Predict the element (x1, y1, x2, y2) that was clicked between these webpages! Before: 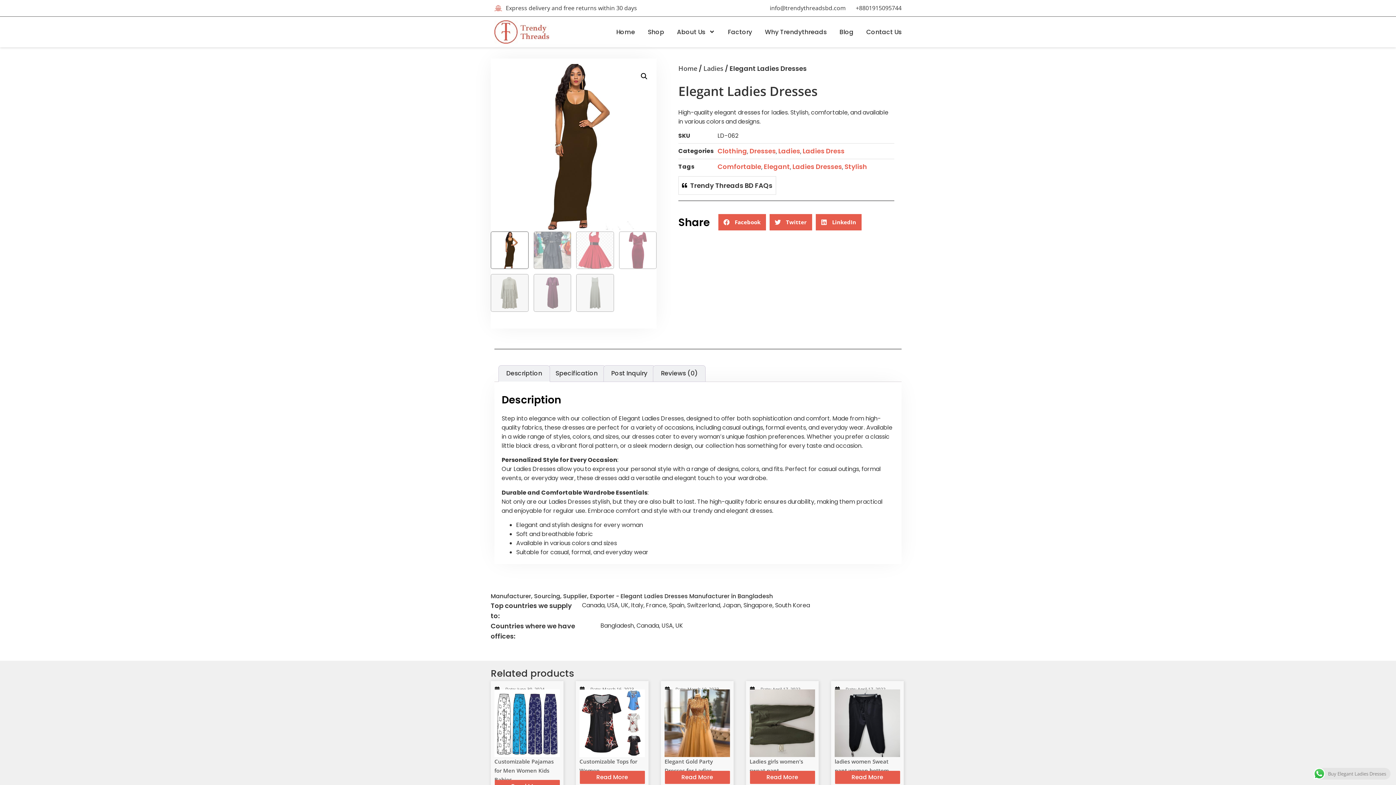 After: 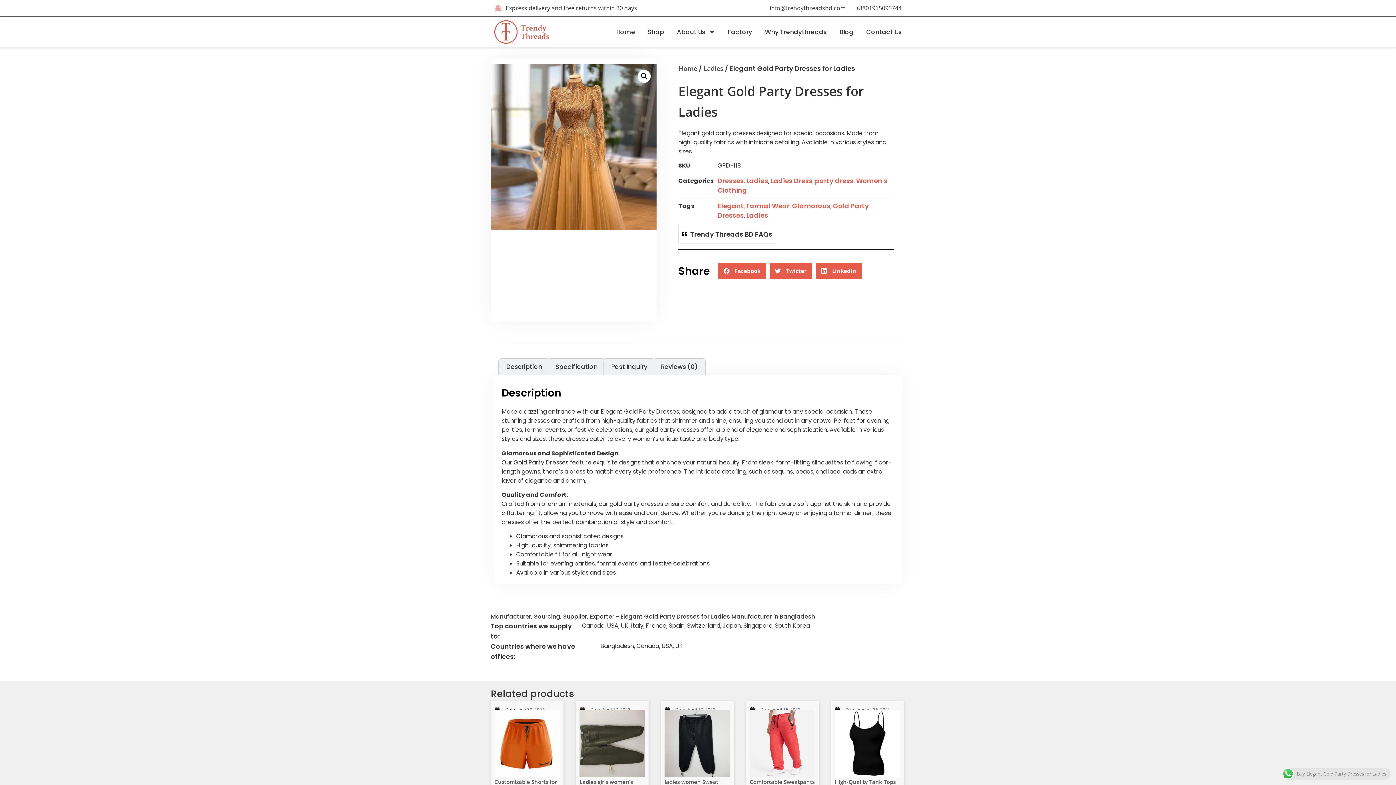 Action: bbox: (664, 689, 730, 757)